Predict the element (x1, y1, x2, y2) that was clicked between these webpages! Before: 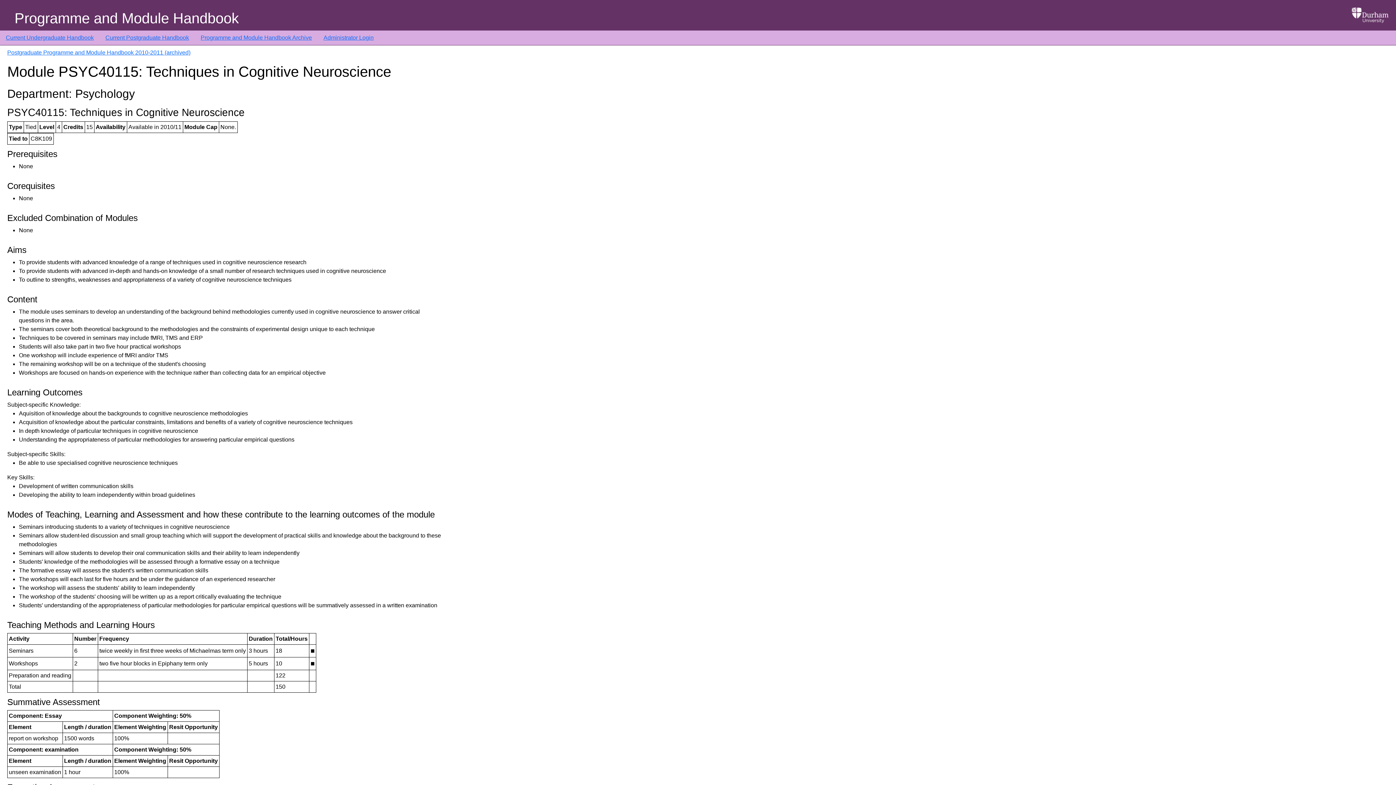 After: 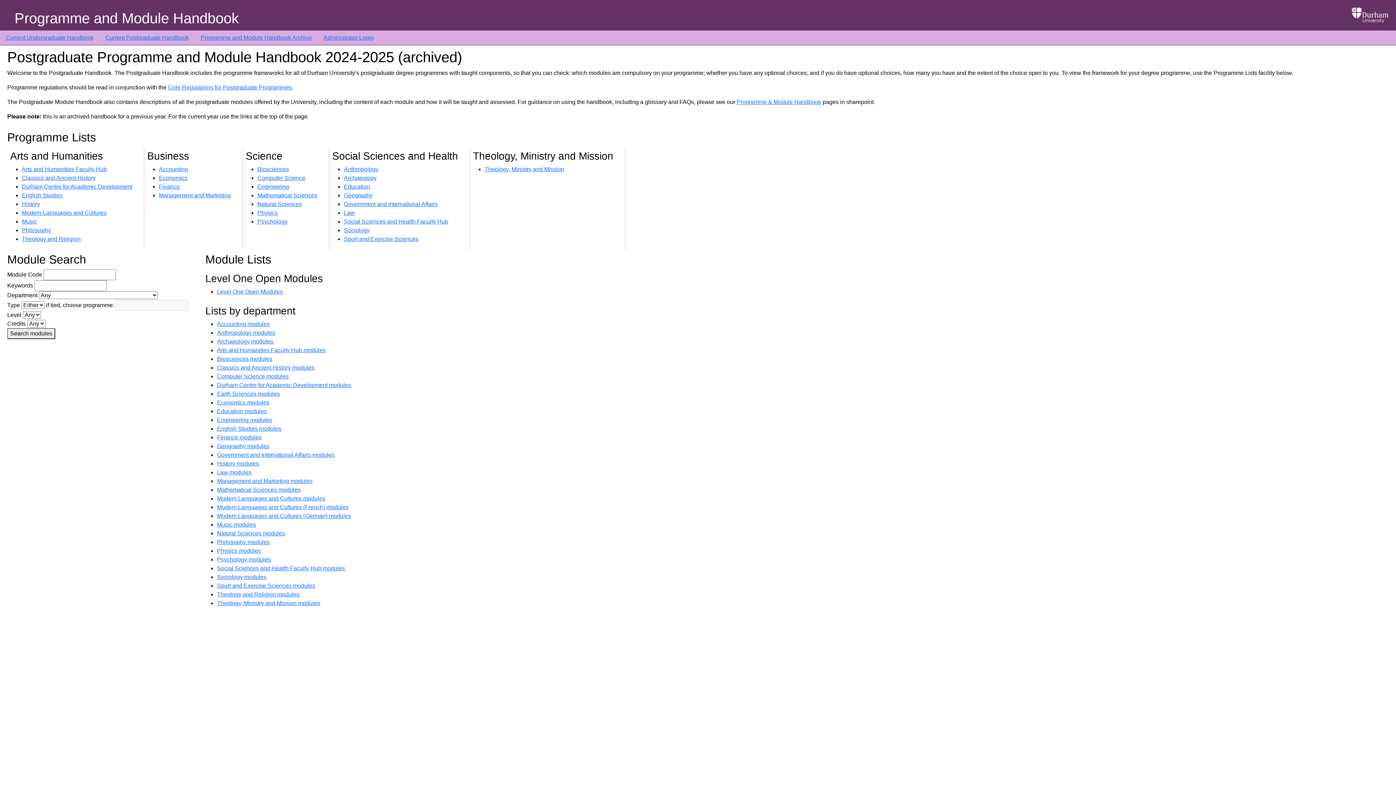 Action: bbox: (105, 34, 189, 40) label: Current Postgraduate Handbook